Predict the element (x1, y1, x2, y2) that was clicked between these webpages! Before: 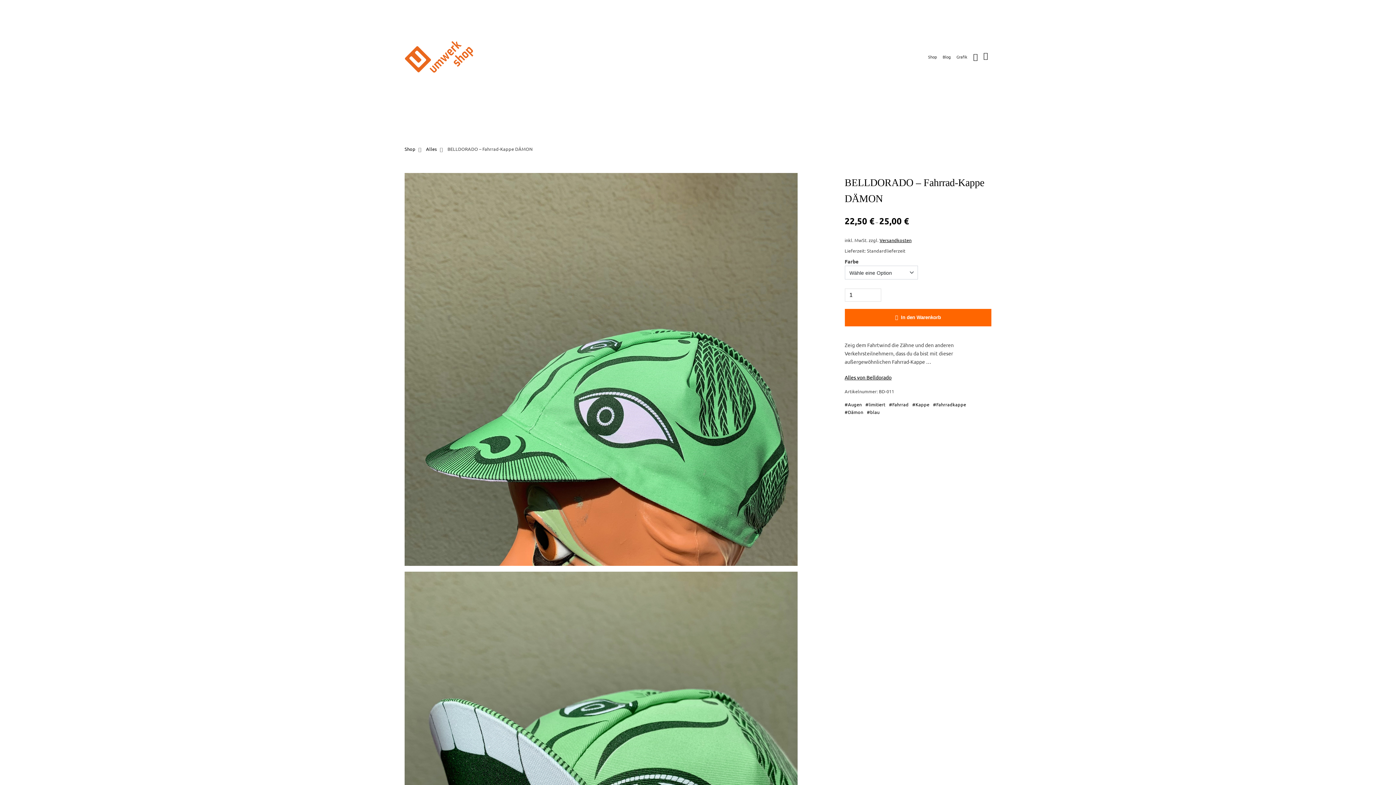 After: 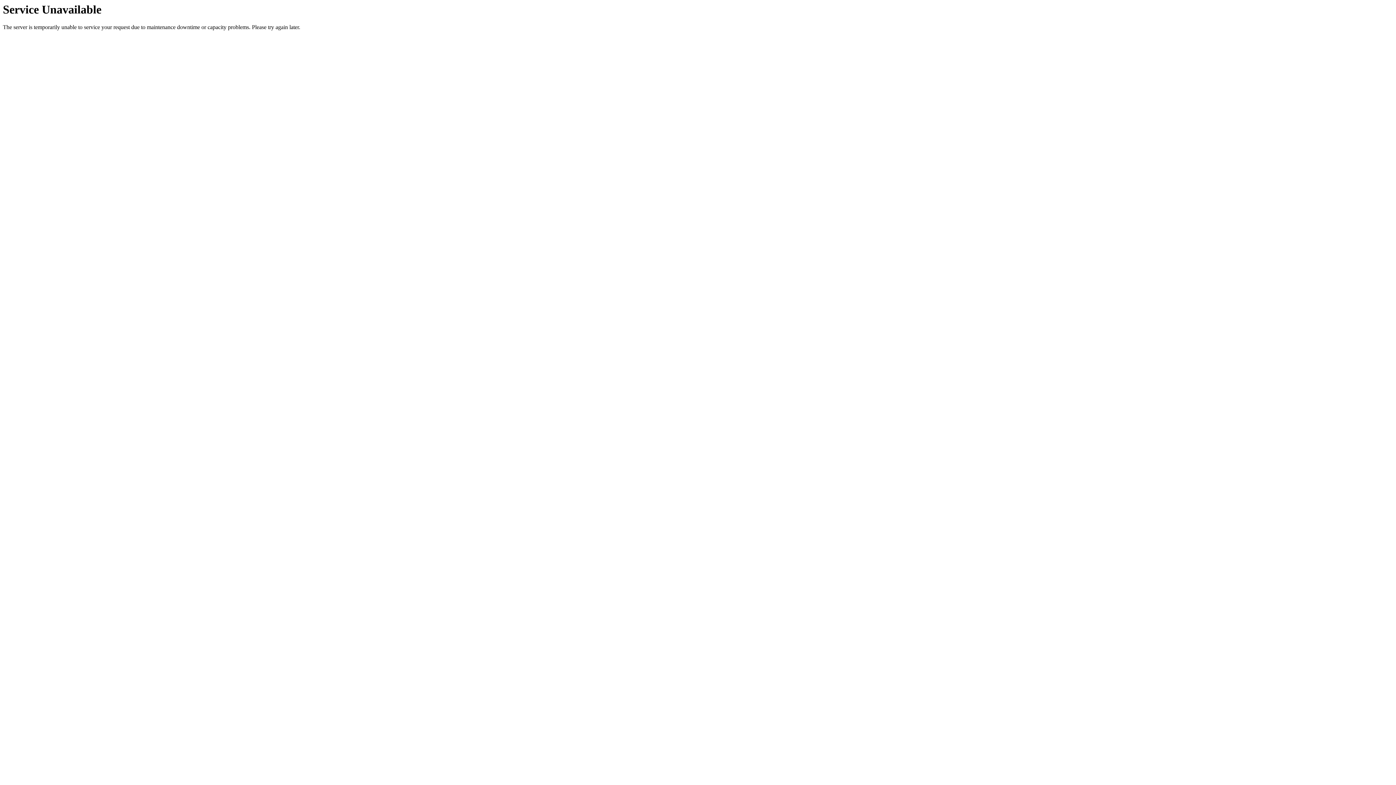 Action: bbox: (956, 53, 967, 59) label: Grafik